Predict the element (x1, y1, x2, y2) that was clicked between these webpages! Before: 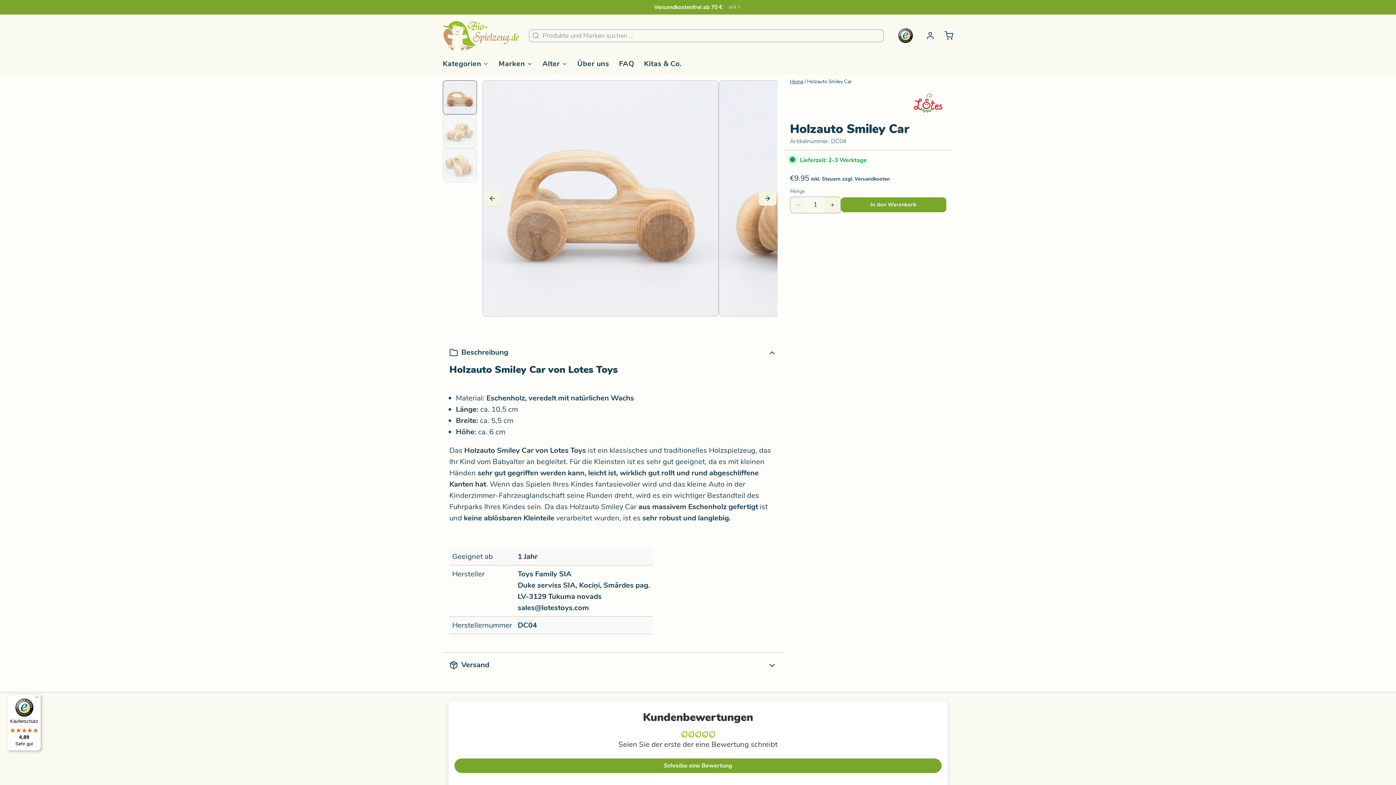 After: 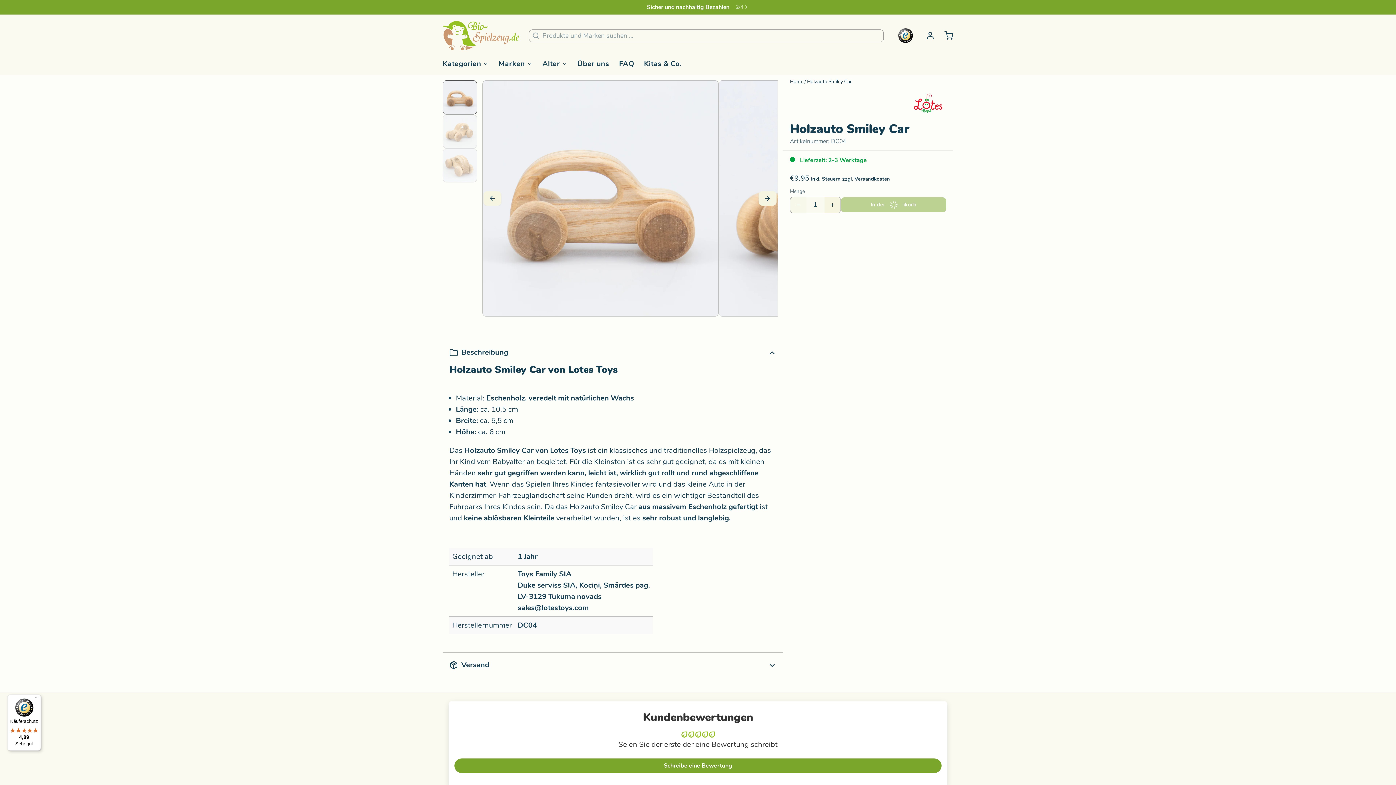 Action: label: In den Warenkorb bbox: (841, 197, 946, 212)